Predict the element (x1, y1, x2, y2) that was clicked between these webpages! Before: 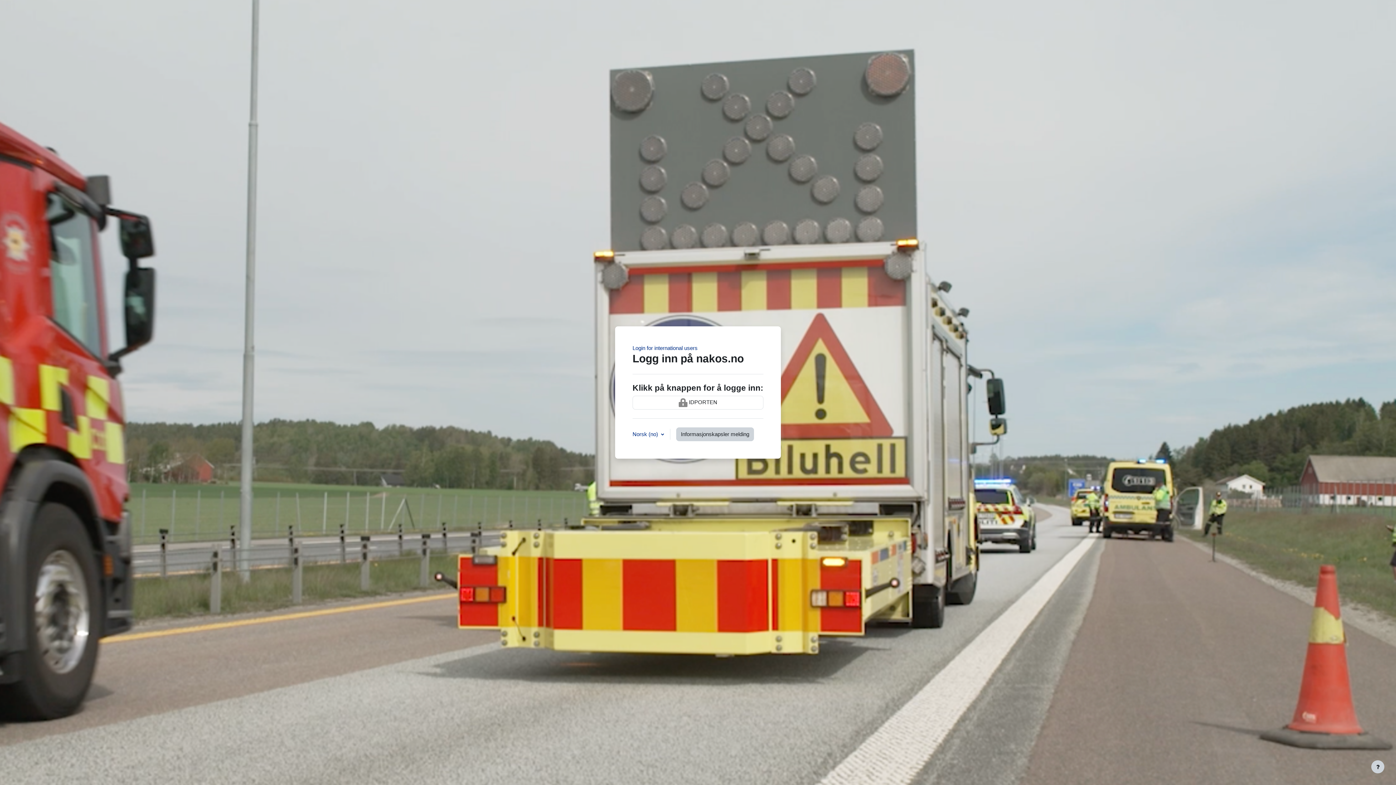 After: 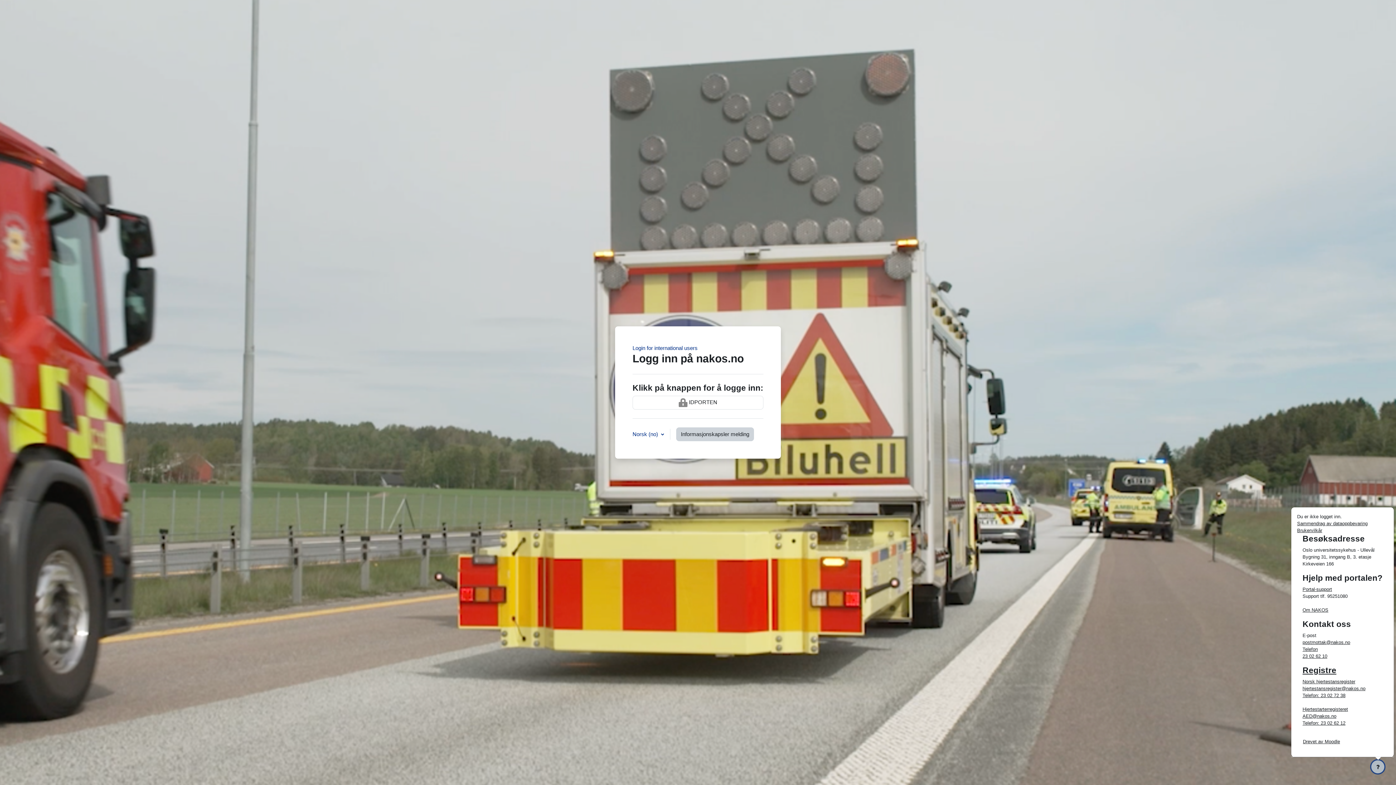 Action: label: Vis bunntekst bbox: (1371, 760, 1384, 773)